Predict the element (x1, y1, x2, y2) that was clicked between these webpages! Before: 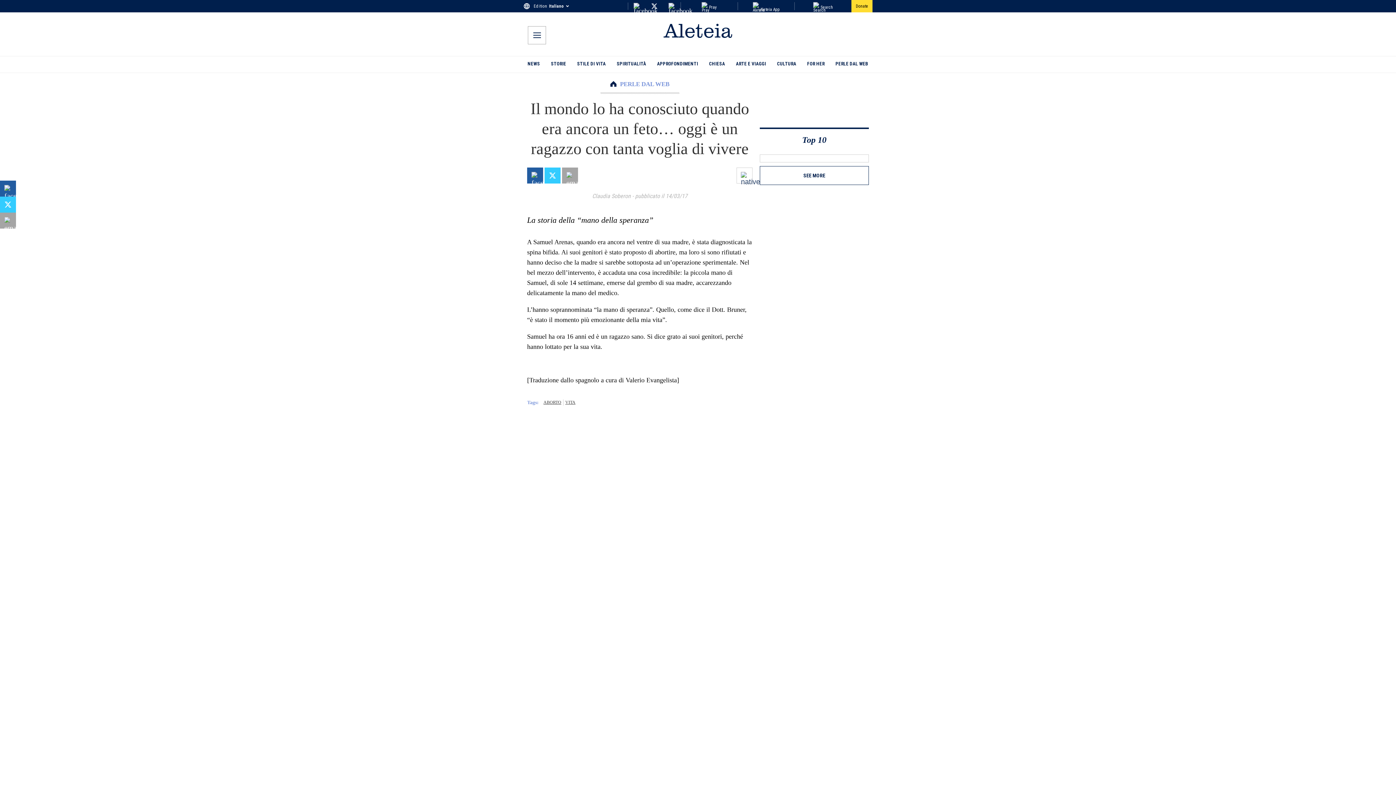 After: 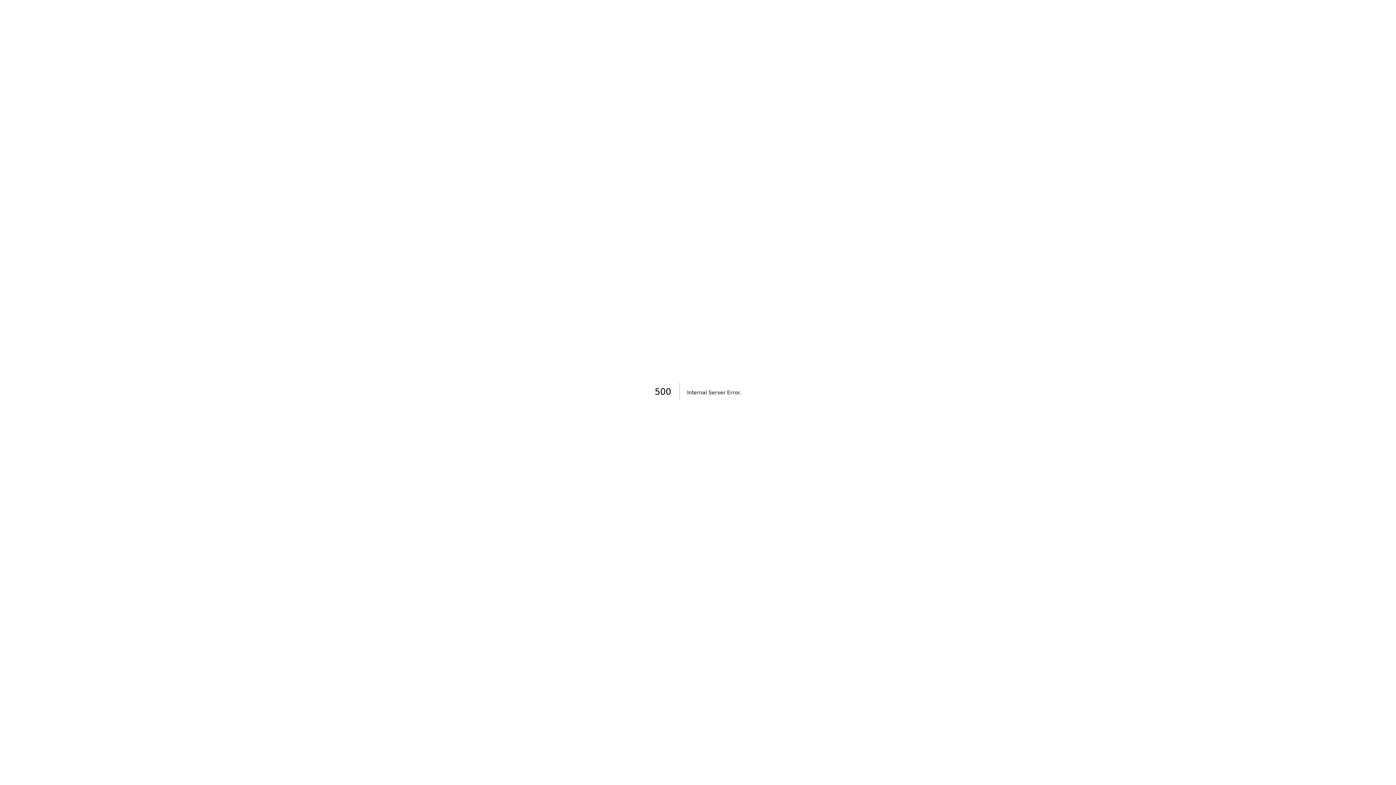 Action: label: FOR HER bbox: (807, 56, 824, 72)